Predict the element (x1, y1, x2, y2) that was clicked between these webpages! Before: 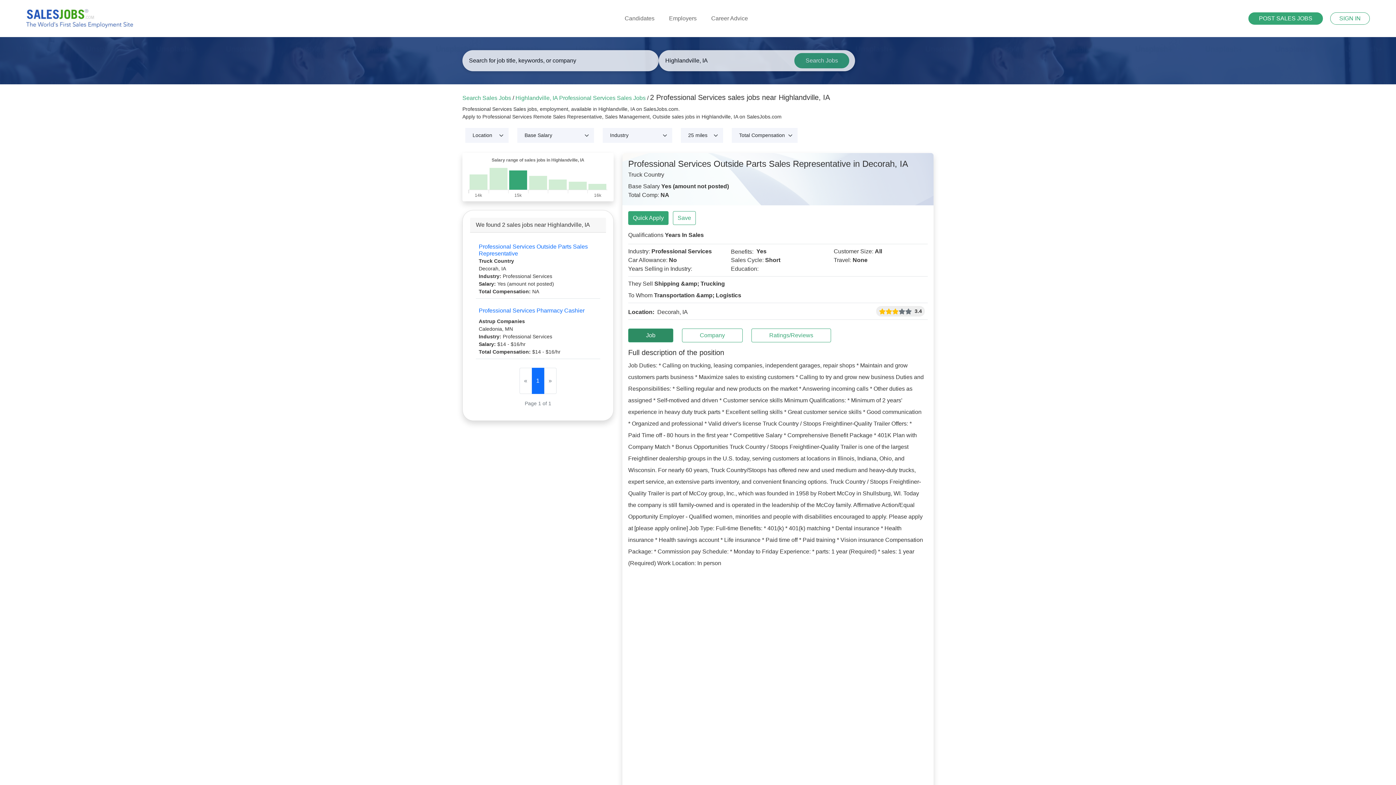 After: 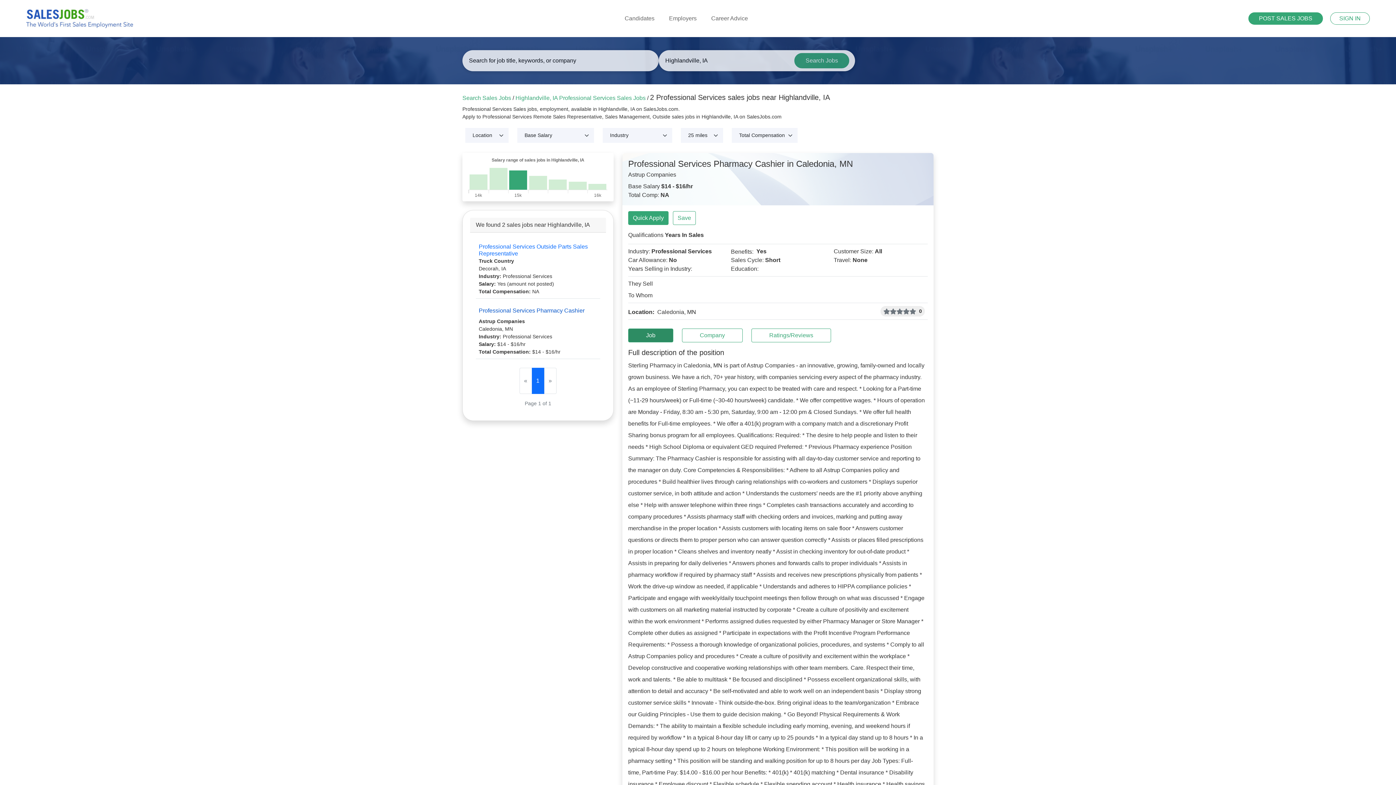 Action: bbox: (478, 304, 597, 316) label: Professional Services Pharmacy Cashier